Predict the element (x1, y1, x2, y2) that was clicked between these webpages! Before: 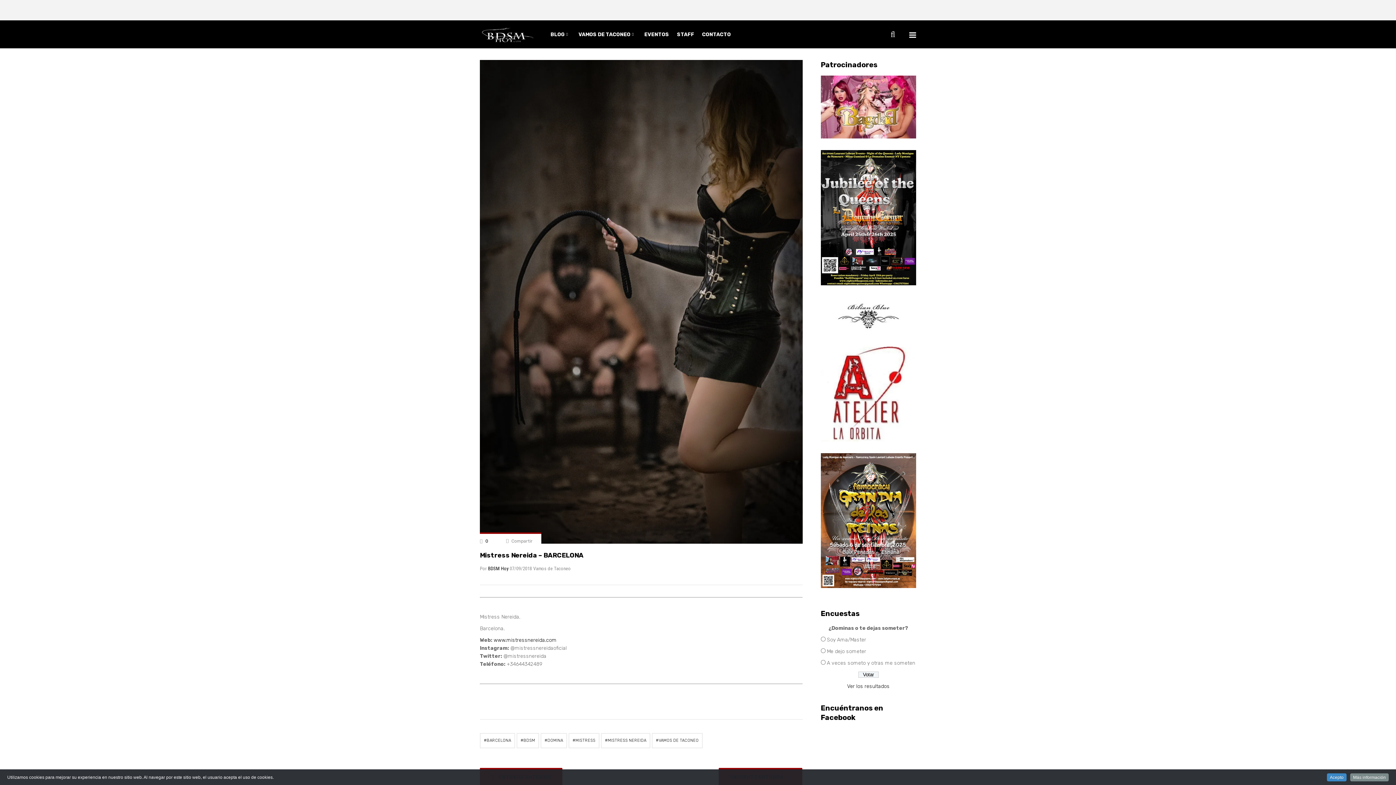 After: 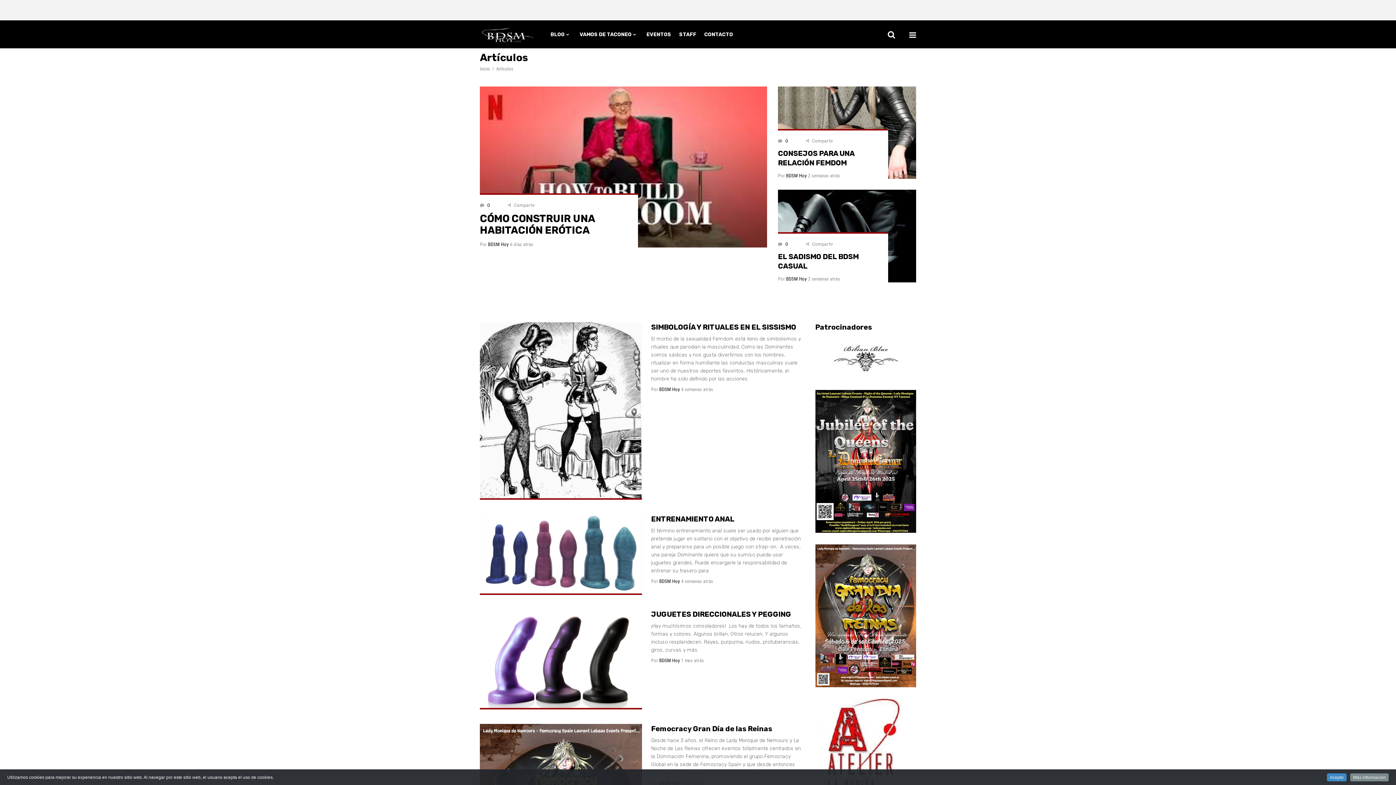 Action: bbox: (494, 24, 515, 29) label: Artículos